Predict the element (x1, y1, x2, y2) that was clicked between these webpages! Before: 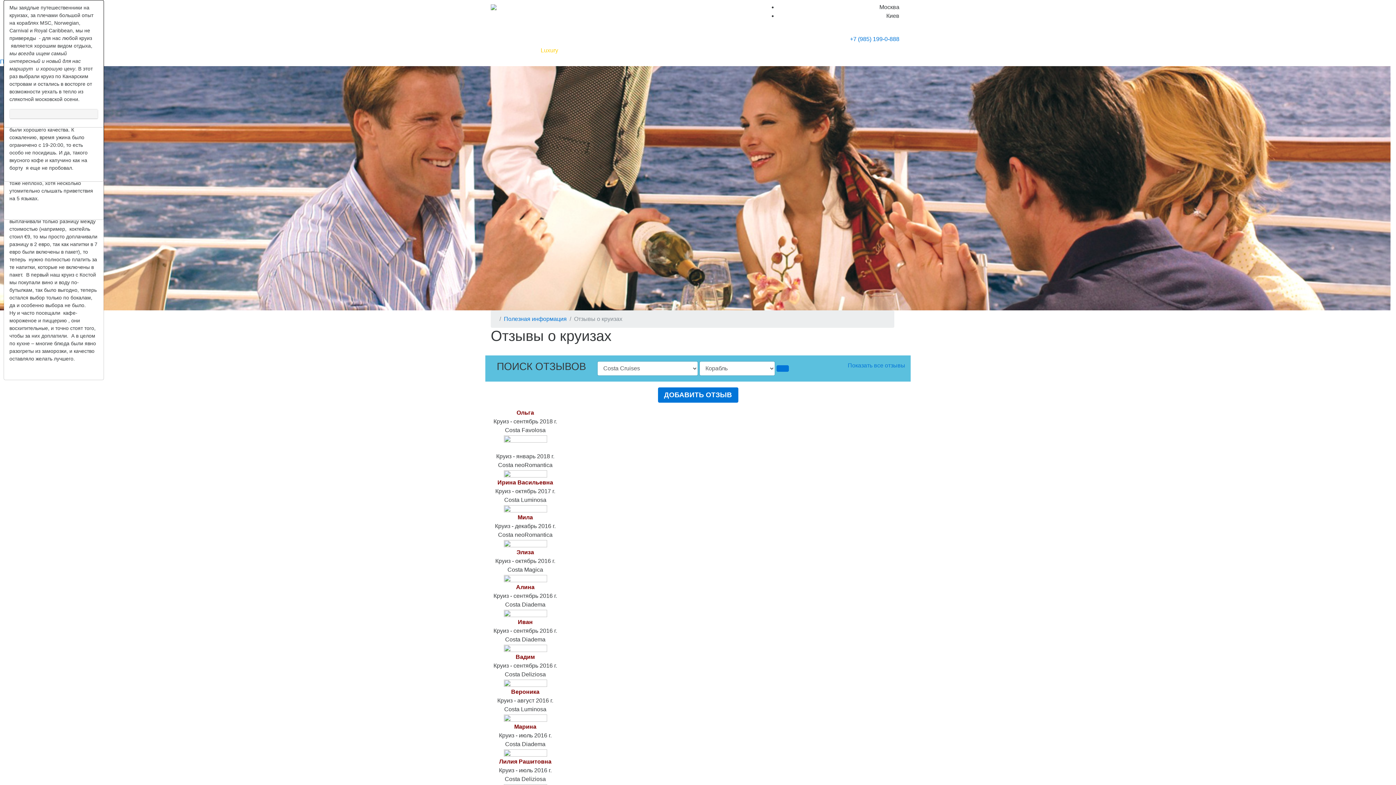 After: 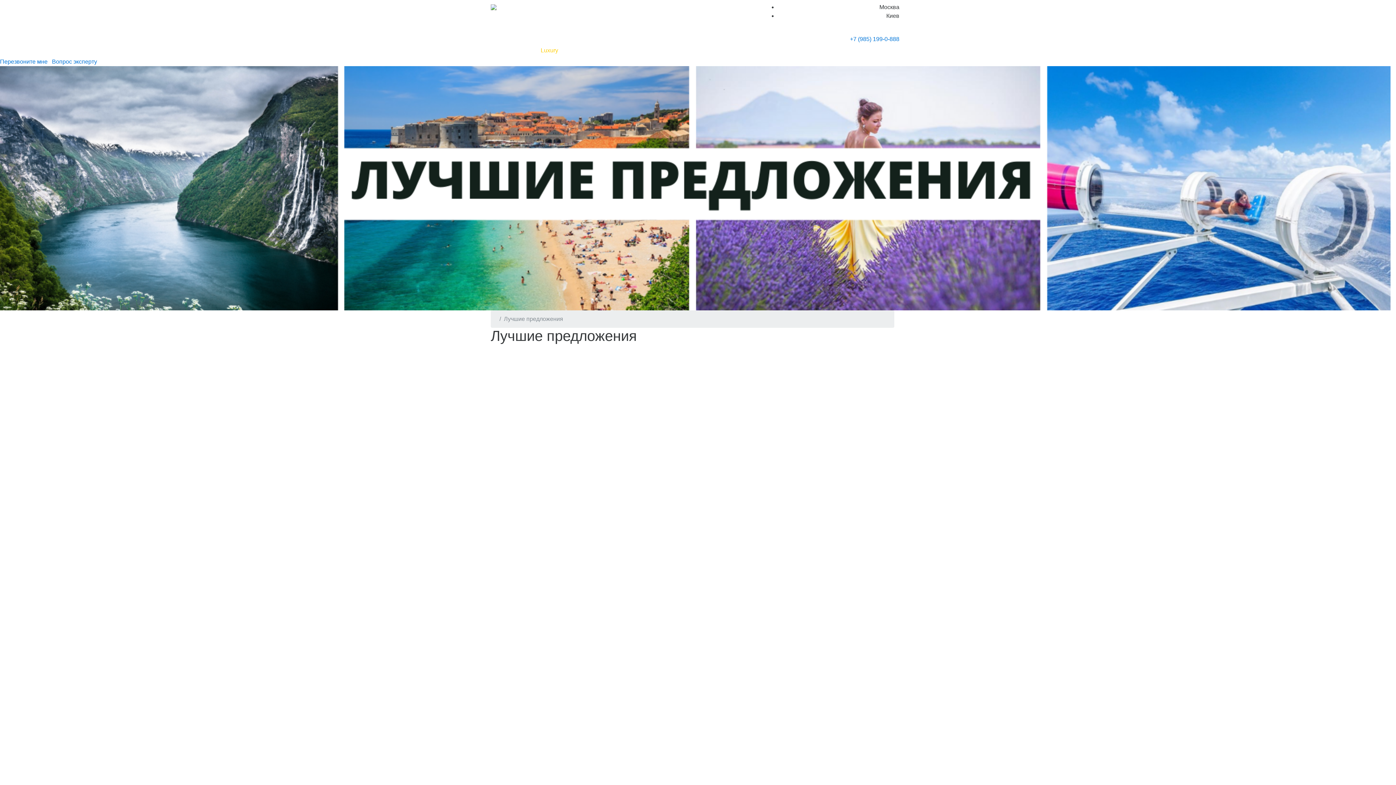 Action: bbox: (702, 43, 762, 57) label: Лучшие предложения